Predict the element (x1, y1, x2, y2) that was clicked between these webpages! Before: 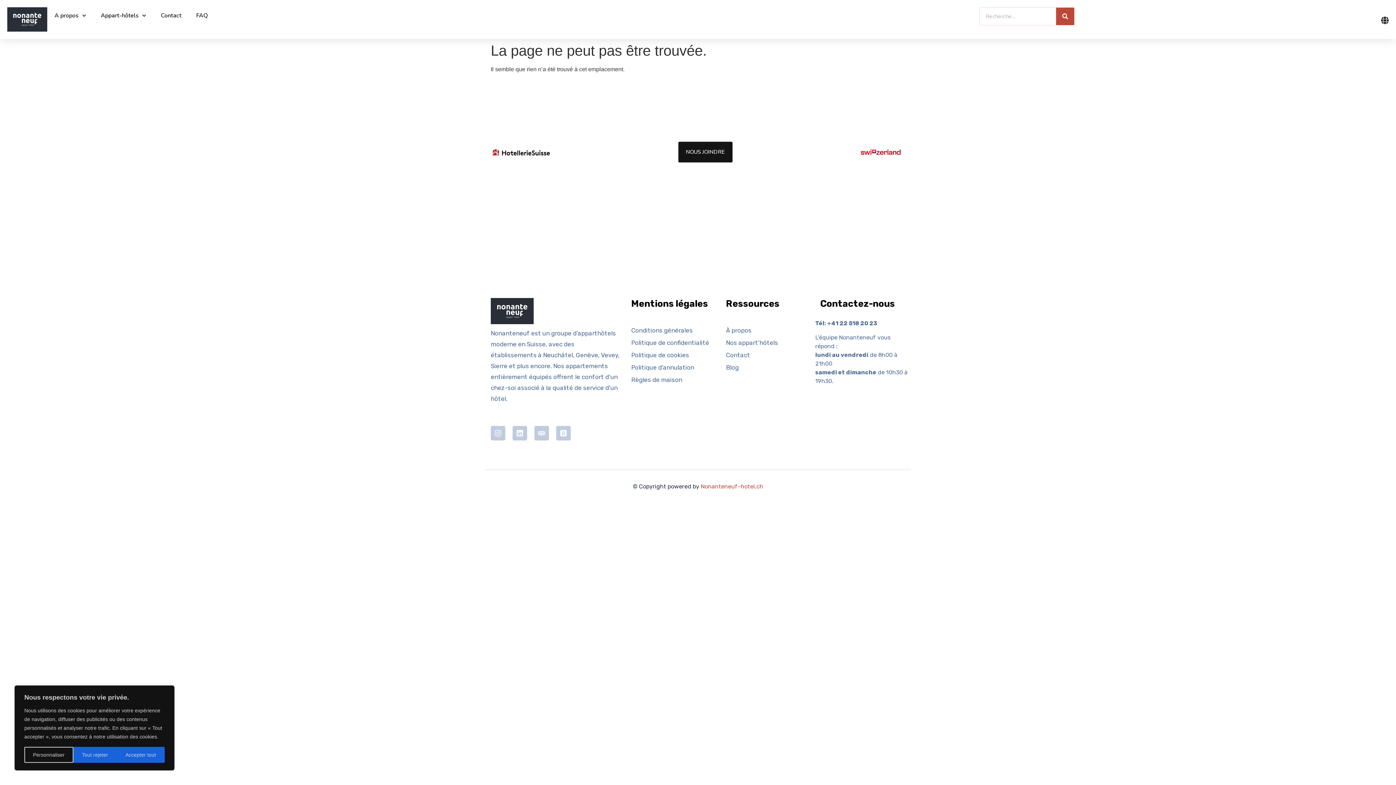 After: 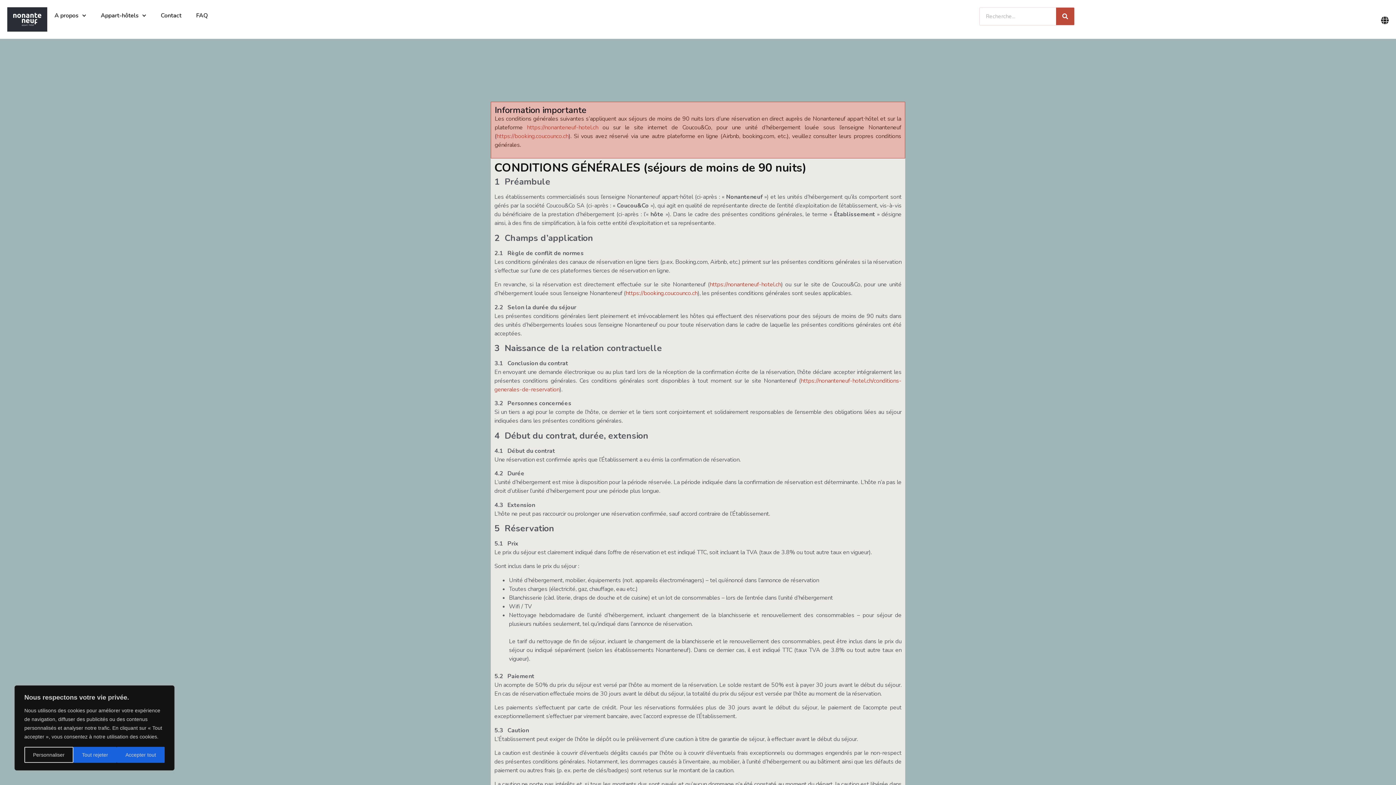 Action: bbox: (631, 324, 715, 336) label: Conditions générales